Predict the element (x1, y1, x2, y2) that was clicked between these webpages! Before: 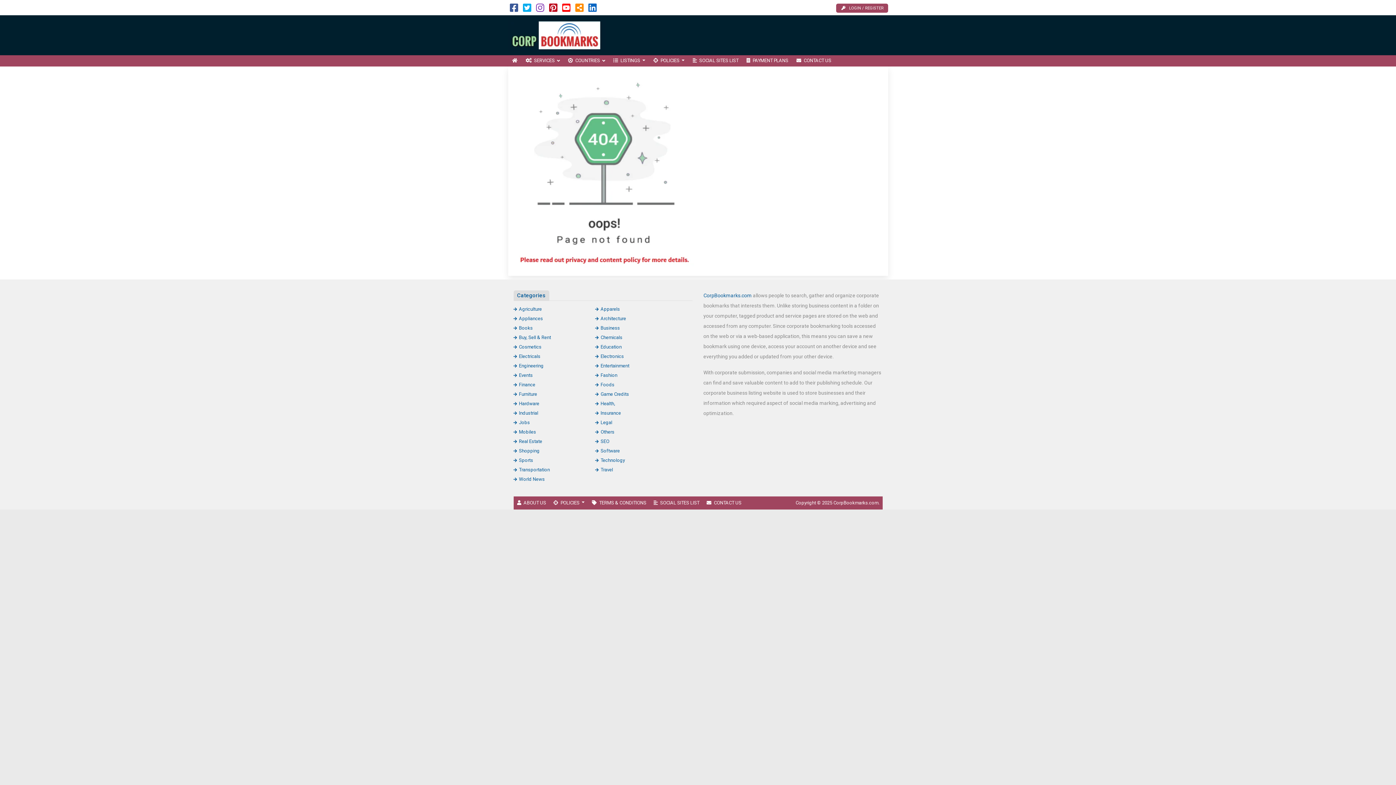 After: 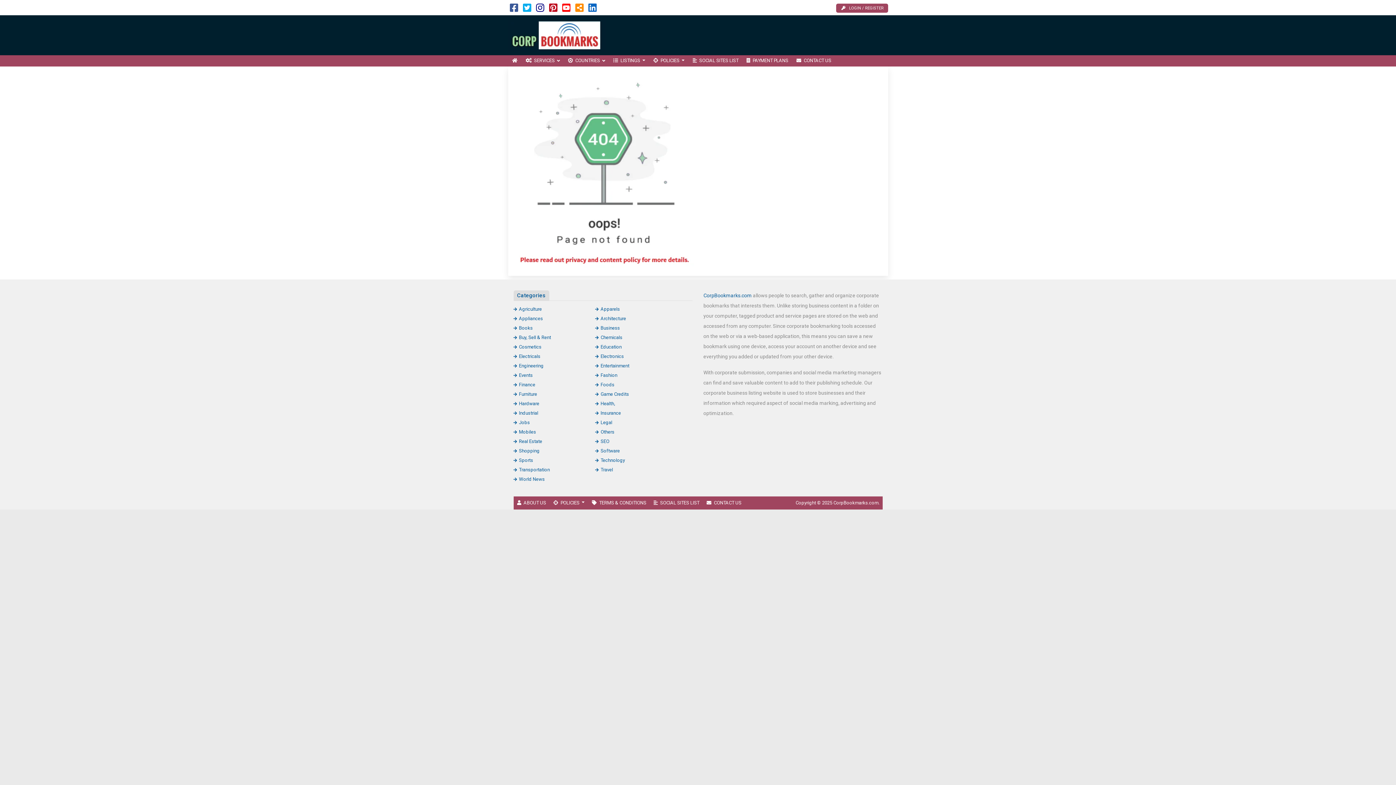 Action: bbox: (536, 6, 544, 12)